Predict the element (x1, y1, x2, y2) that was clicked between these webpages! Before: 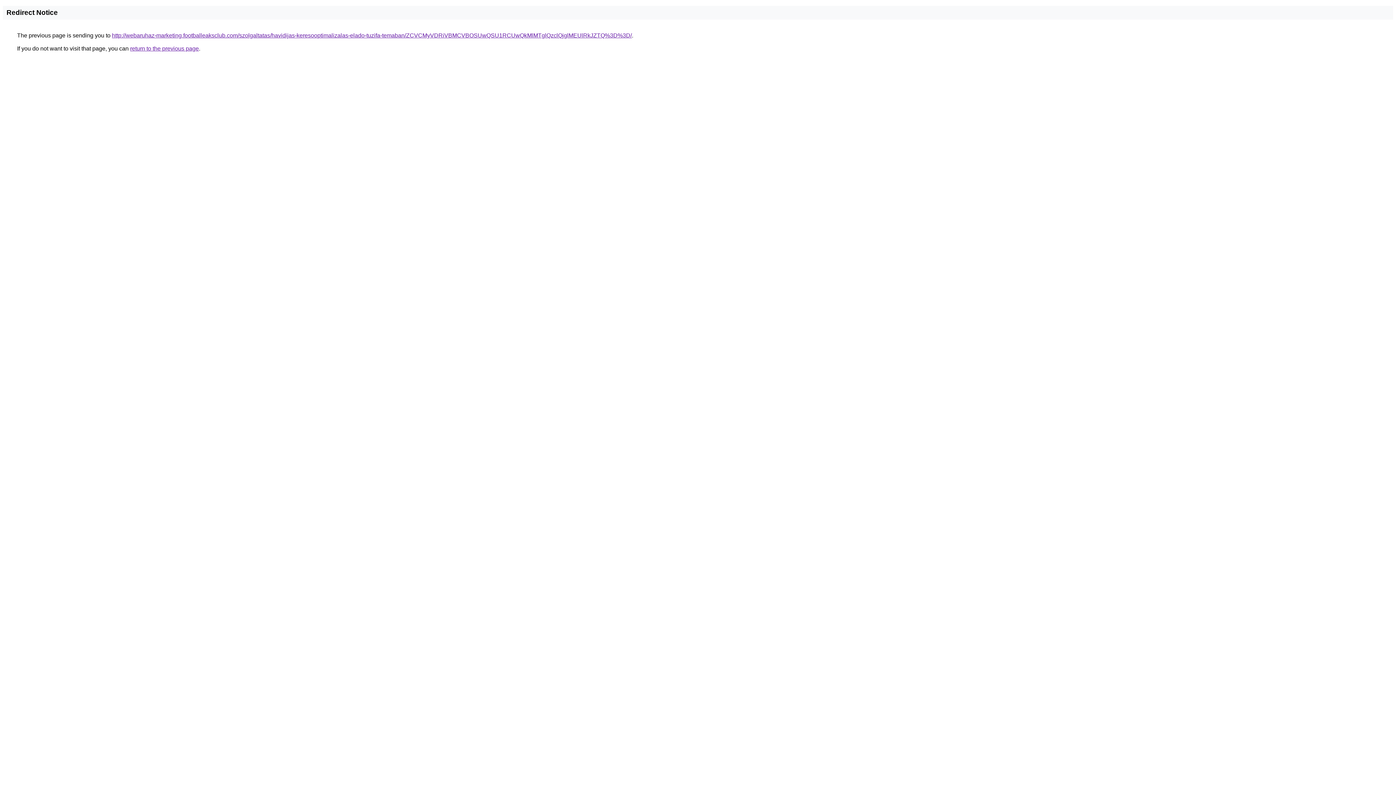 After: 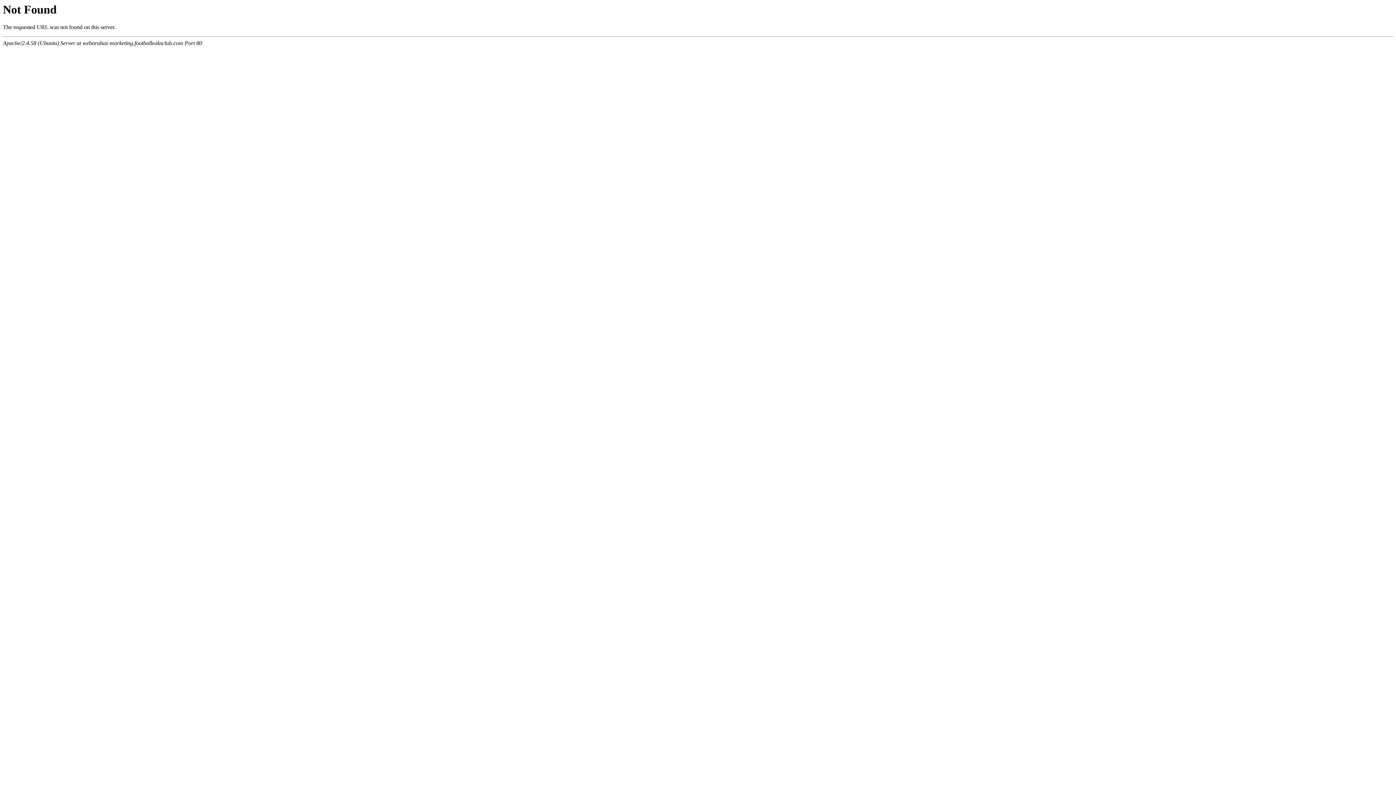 Action: label: http://webaruhaz-marketing.footballeaksclub.com/szolgaltatas/havidijas-keresooptimalizalas-elado-tuzifa-temaban/ZCVCMyVDRiVBMCVBOSUwQSU1RCUwQkMlMTglQzclQjglMEUlRkJZTQ%3D%3D/ bbox: (112, 32, 632, 38)